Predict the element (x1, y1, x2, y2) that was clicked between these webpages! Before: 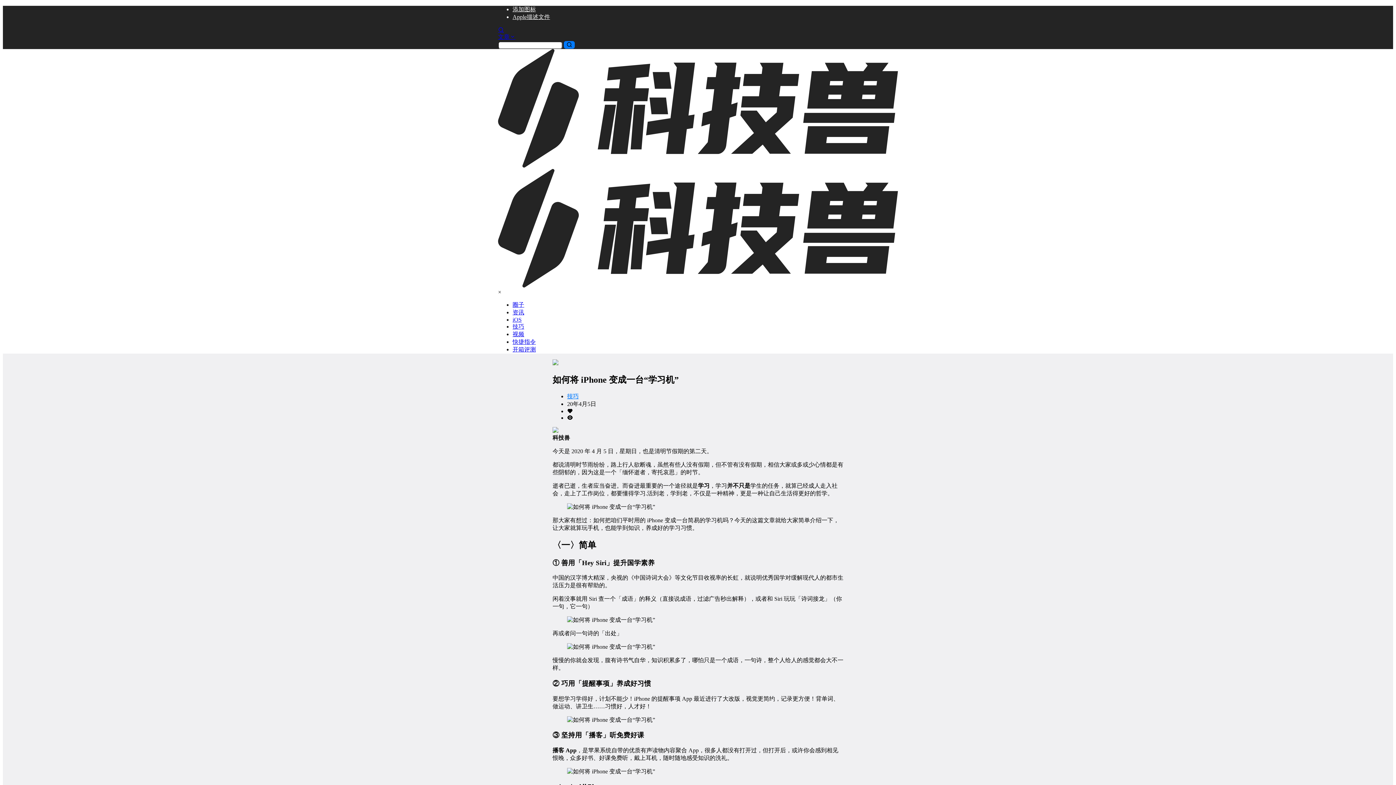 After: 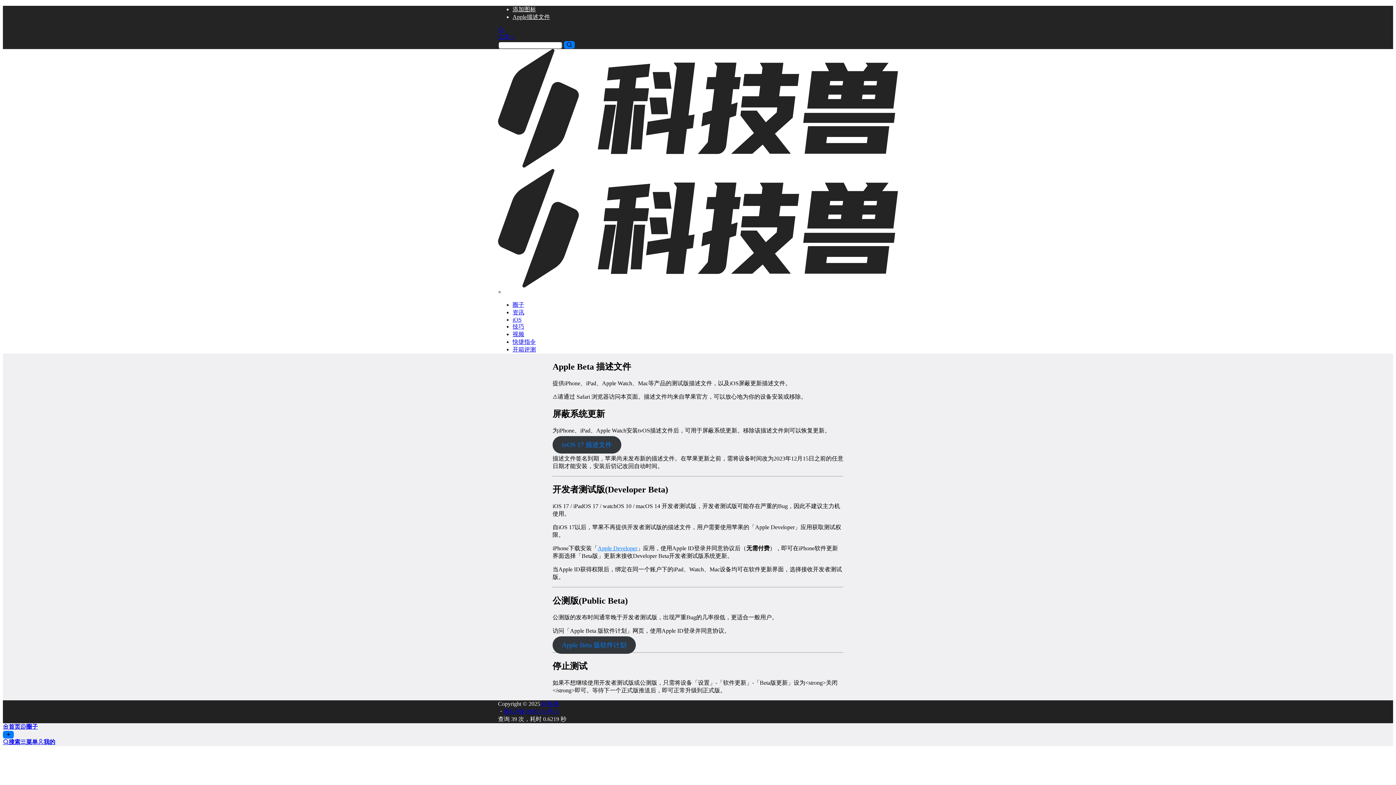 Action: bbox: (512, 13, 550, 20) label: Apple描述文件